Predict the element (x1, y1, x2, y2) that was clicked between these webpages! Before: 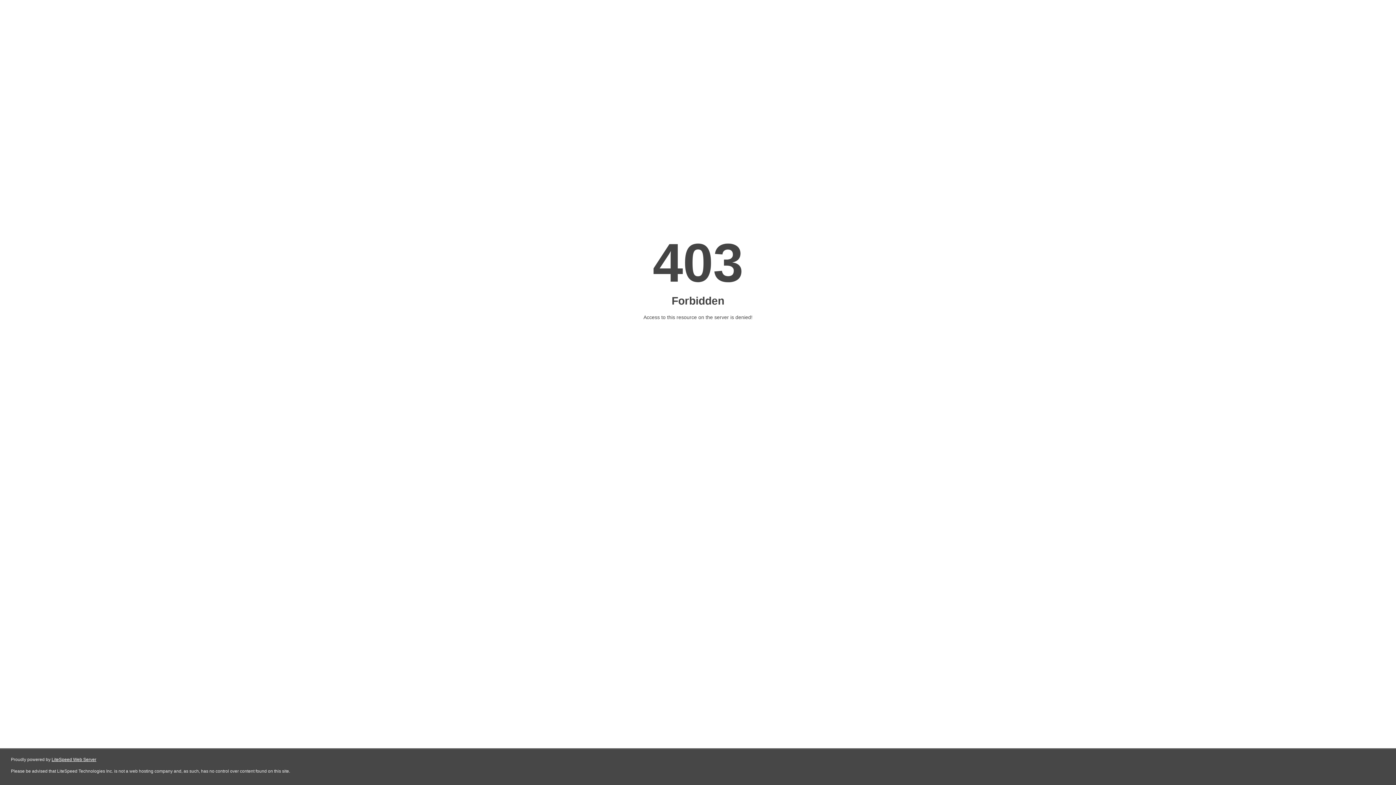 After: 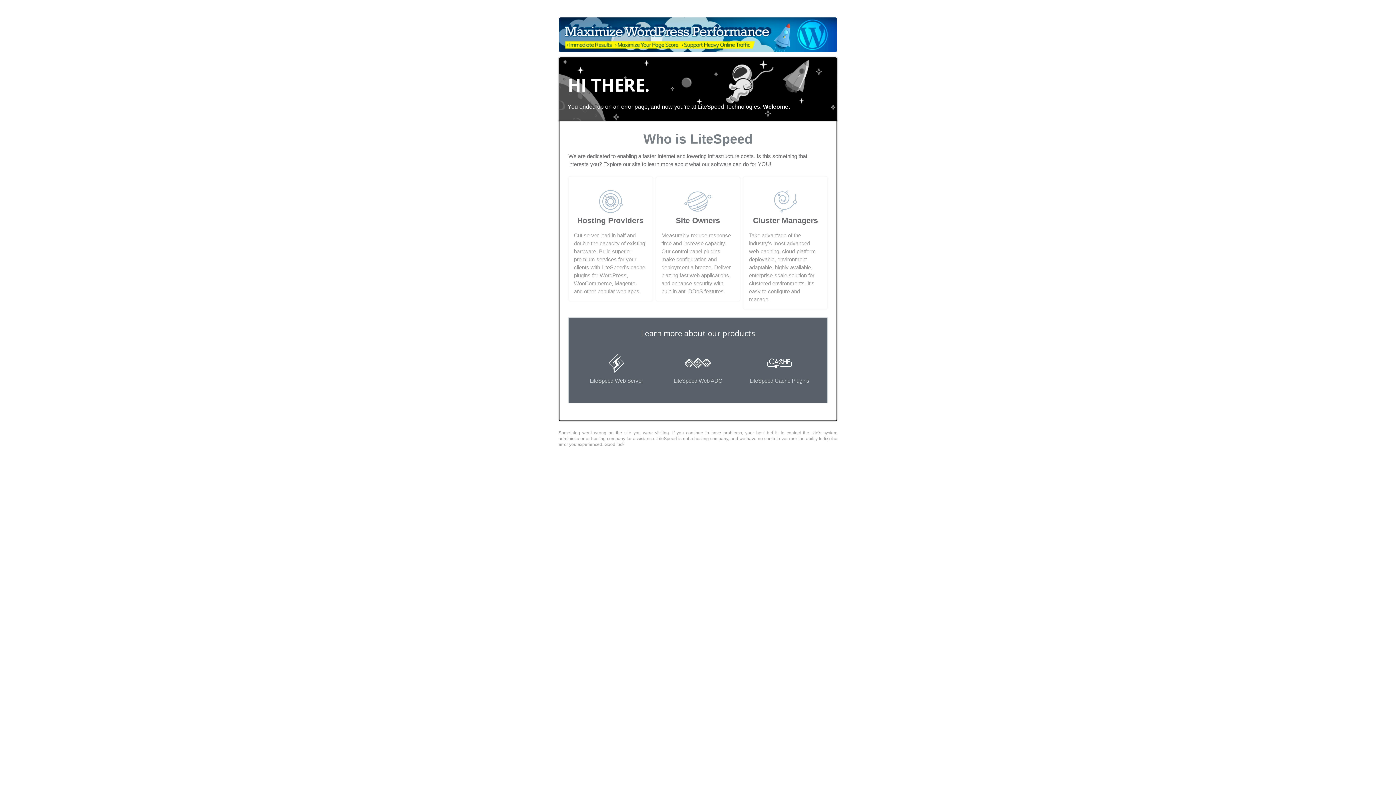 Action: label: LiteSpeed Web Server bbox: (51, 757, 96, 762)